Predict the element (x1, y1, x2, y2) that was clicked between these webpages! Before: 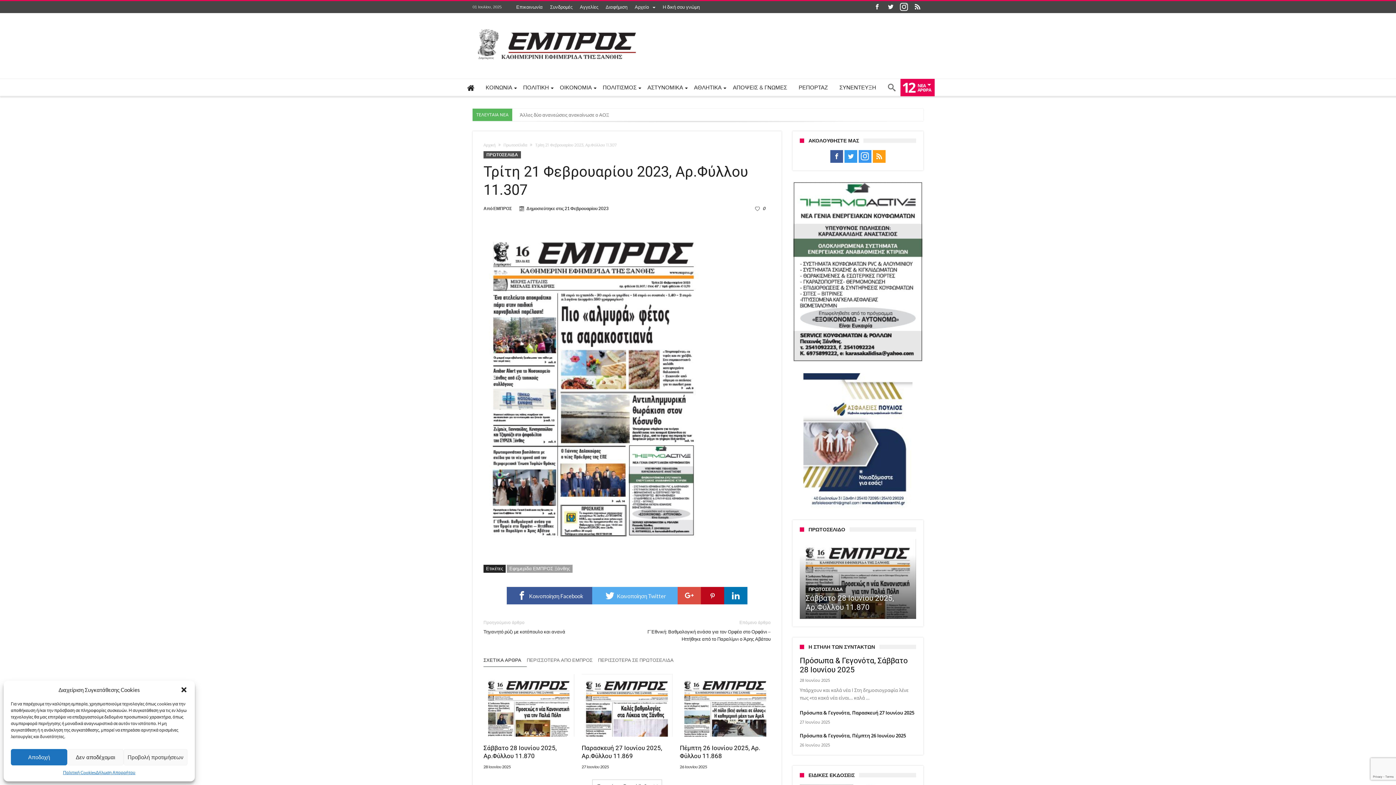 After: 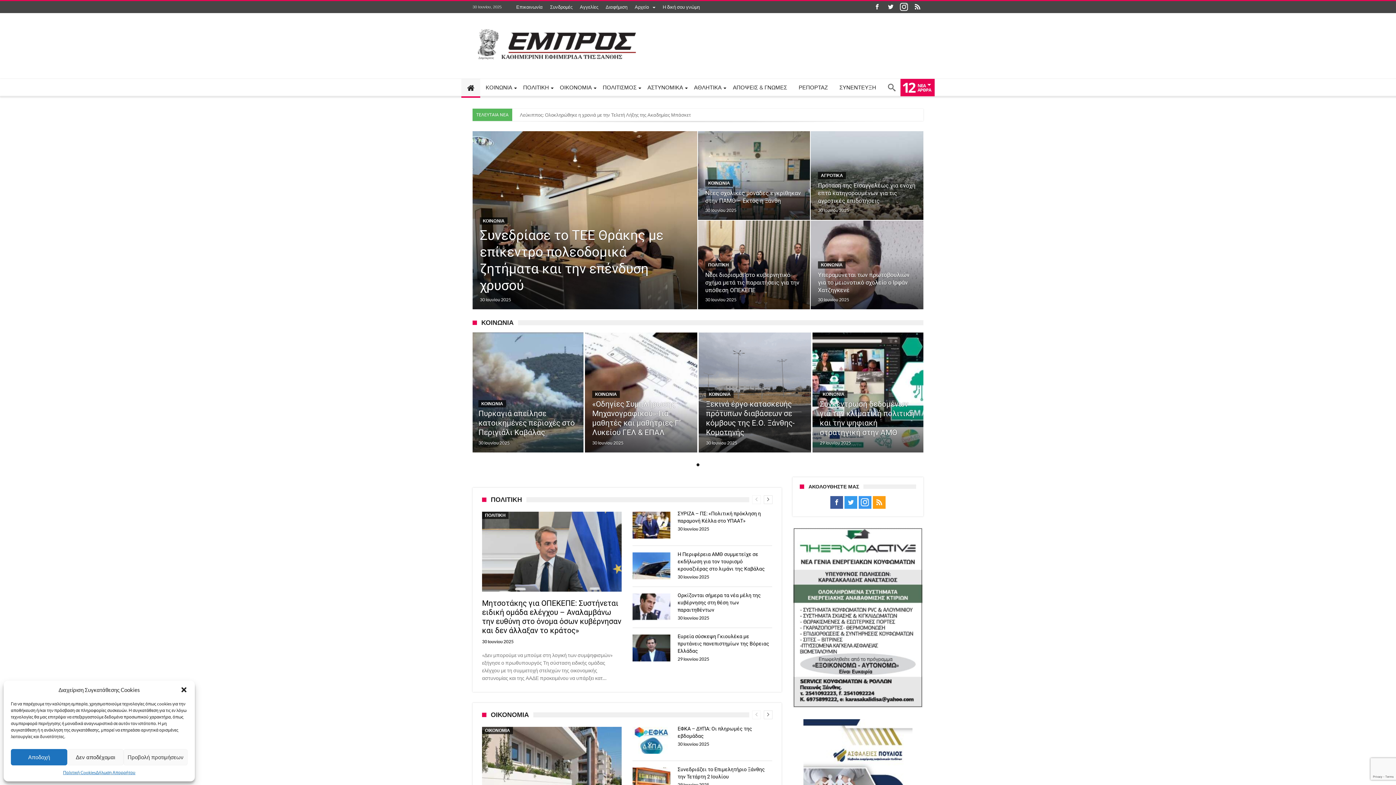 Action: bbox: (792, 181, 923, 187)